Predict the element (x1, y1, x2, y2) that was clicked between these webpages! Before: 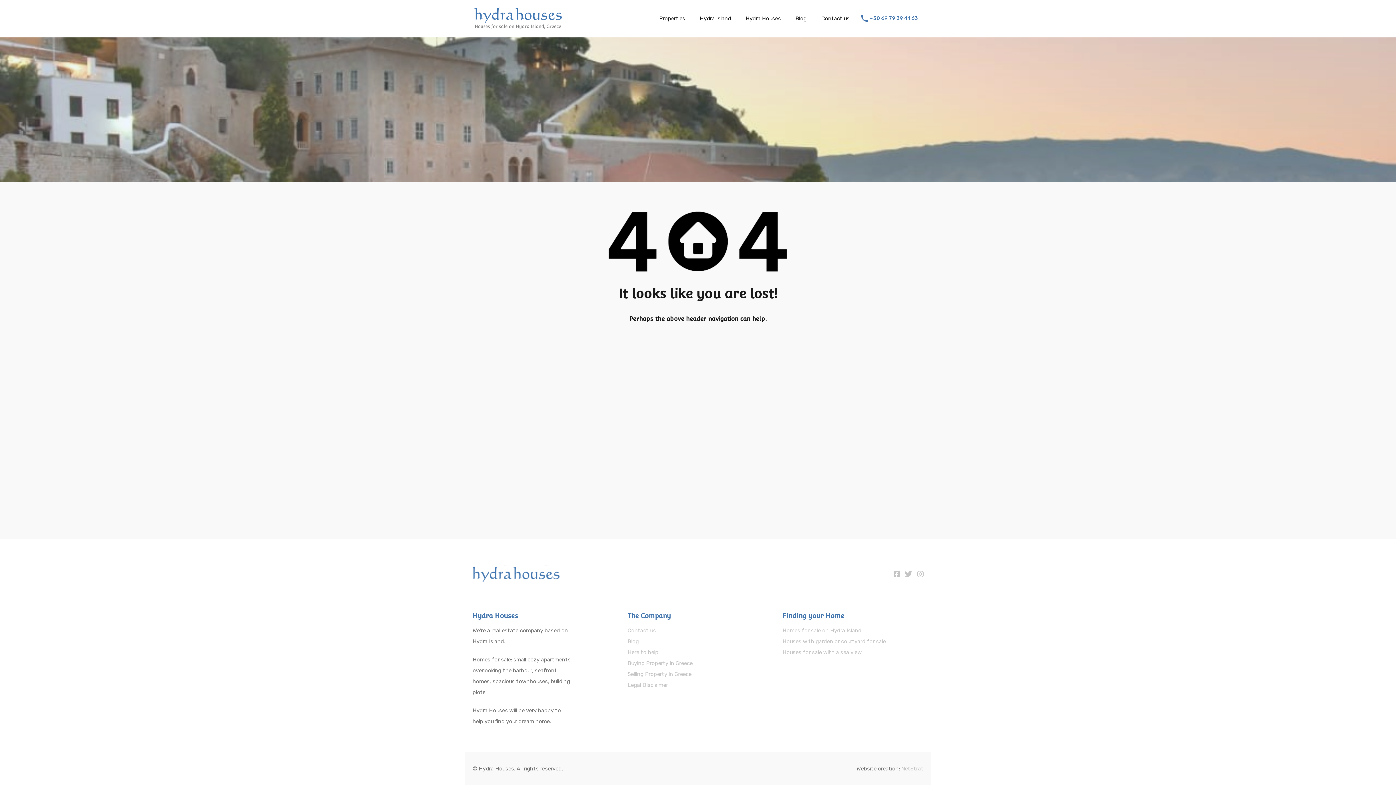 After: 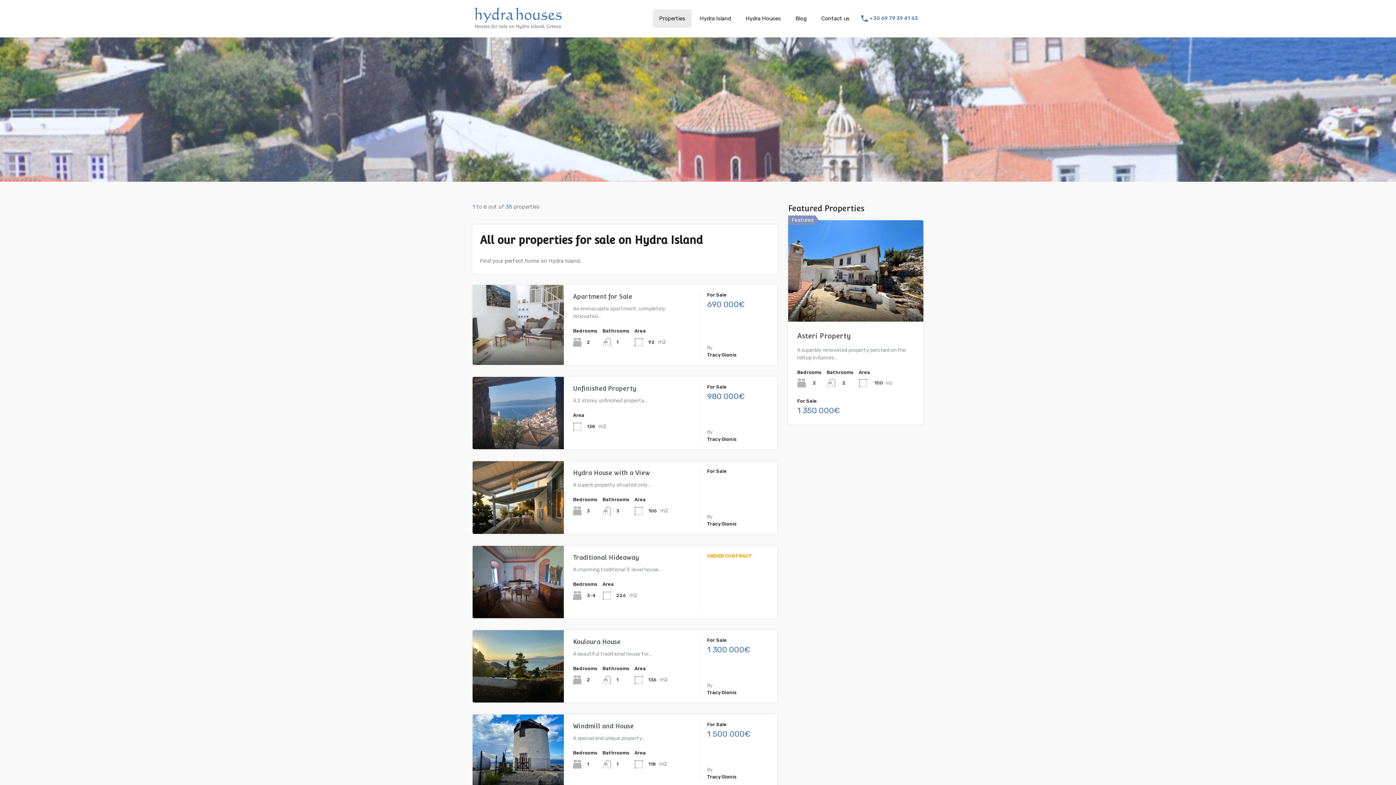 Action: bbox: (653, 9, 691, 27) label: Properties